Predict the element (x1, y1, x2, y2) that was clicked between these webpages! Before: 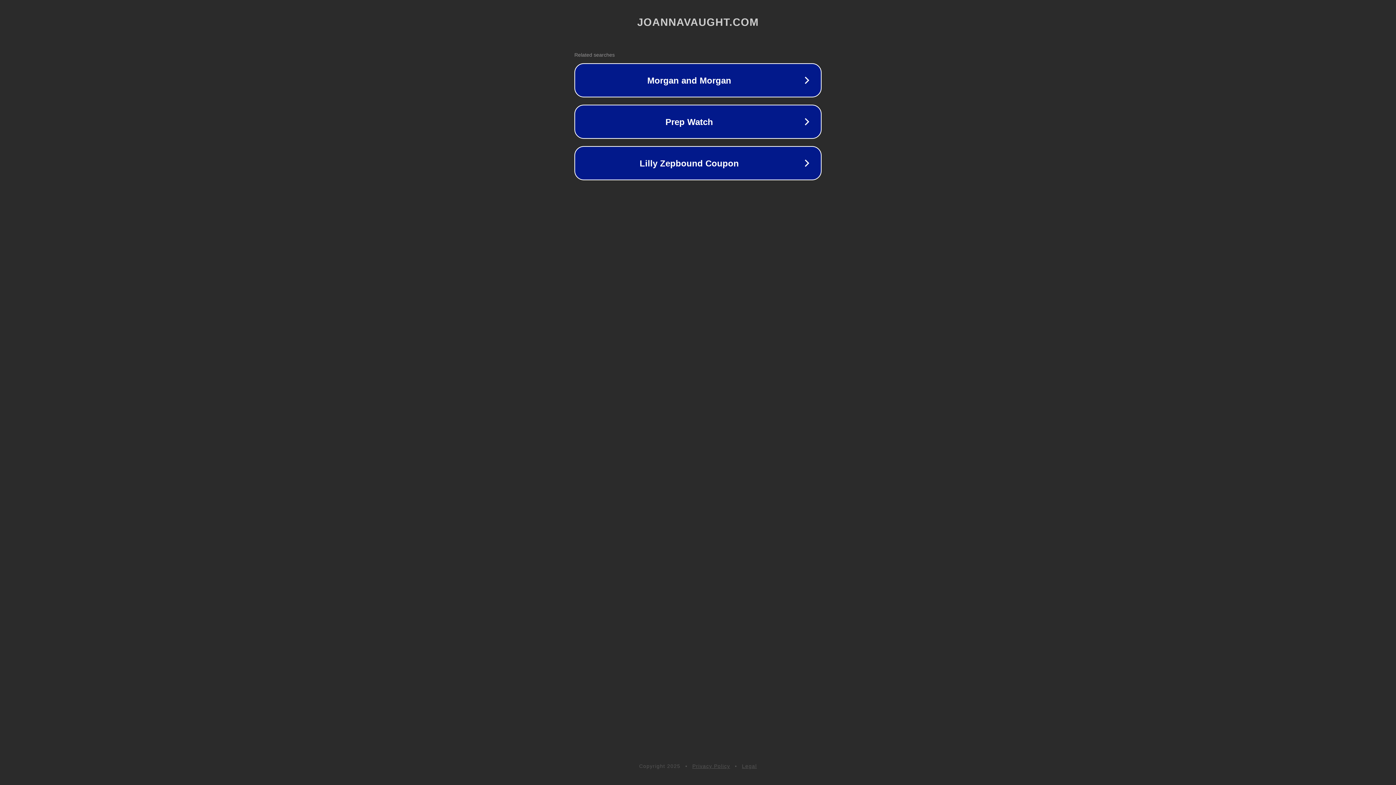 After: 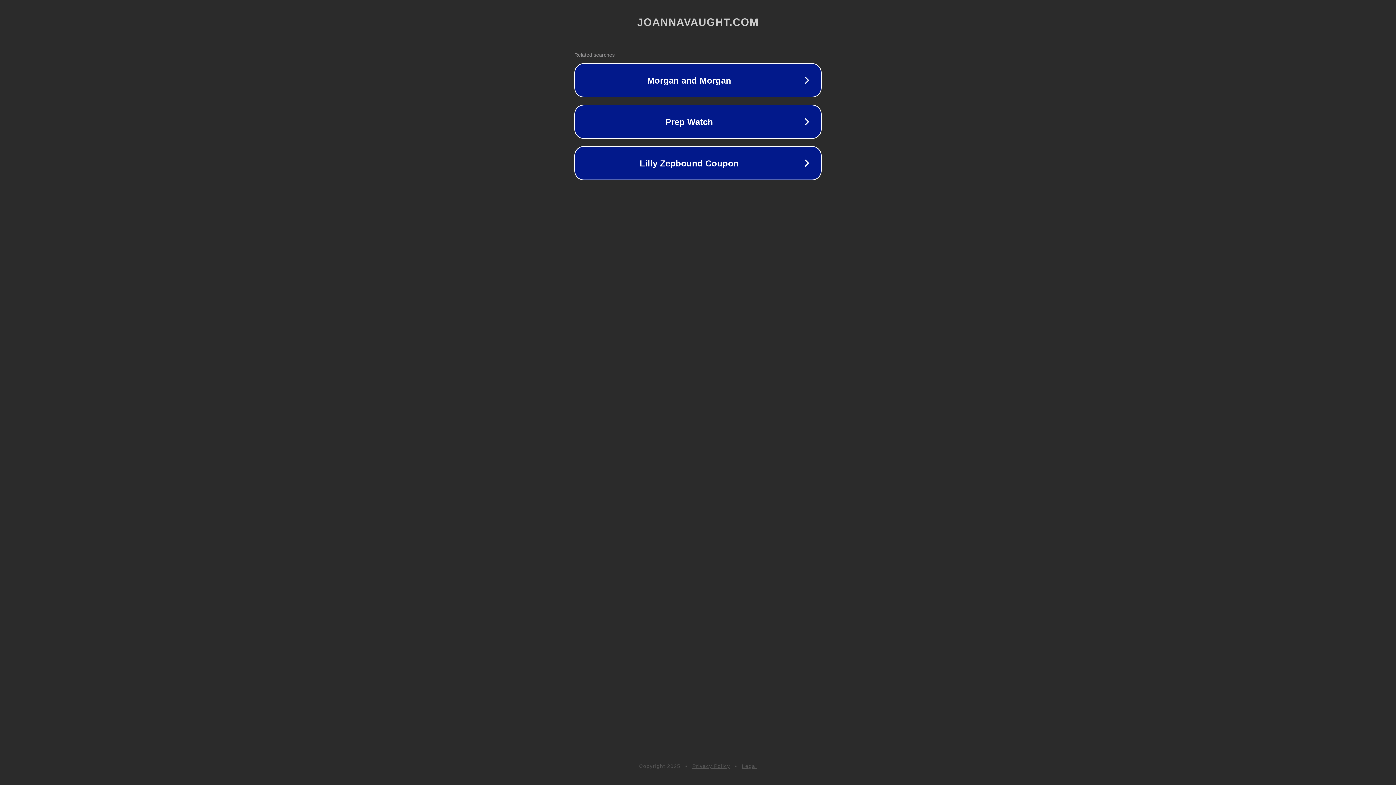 Action: label: Privacy Policy bbox: (692, 763, 730, 769)